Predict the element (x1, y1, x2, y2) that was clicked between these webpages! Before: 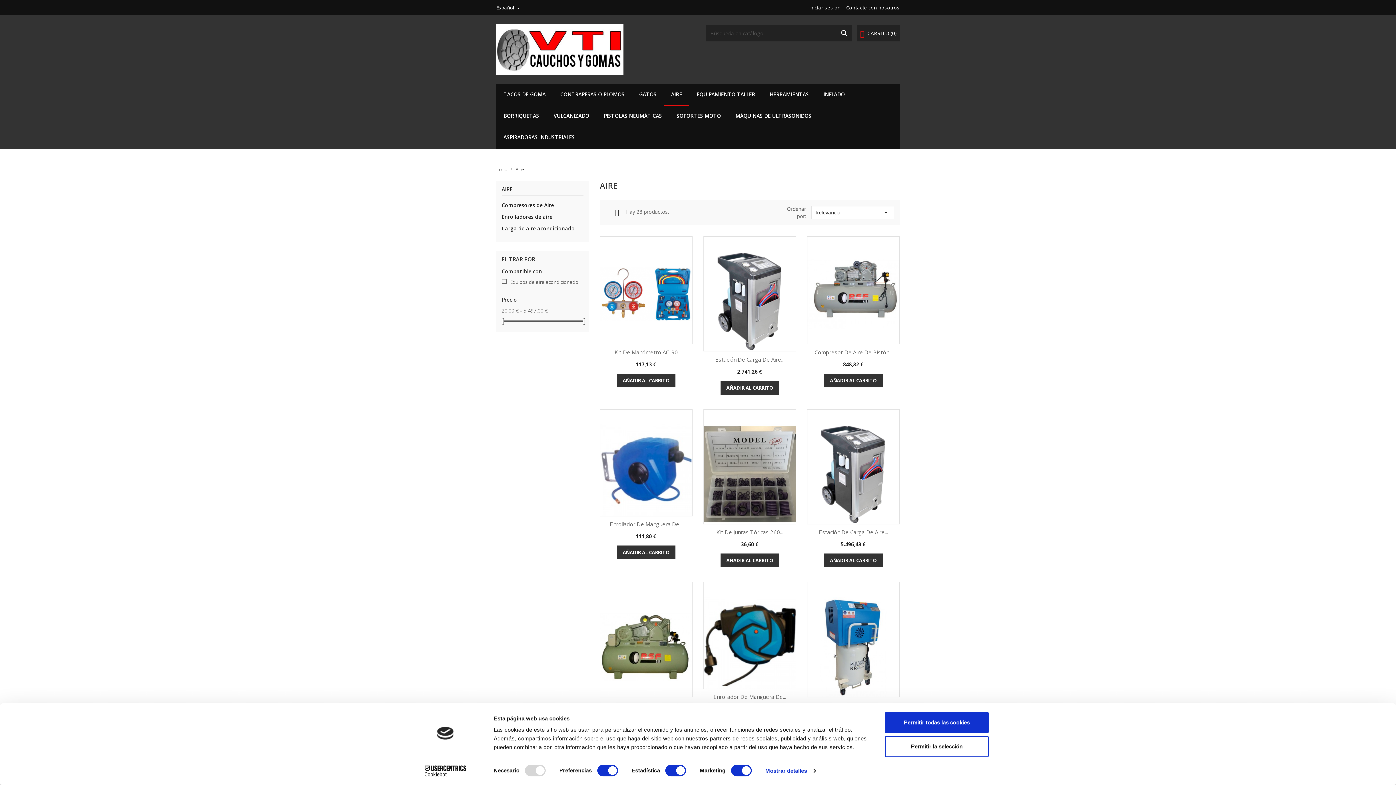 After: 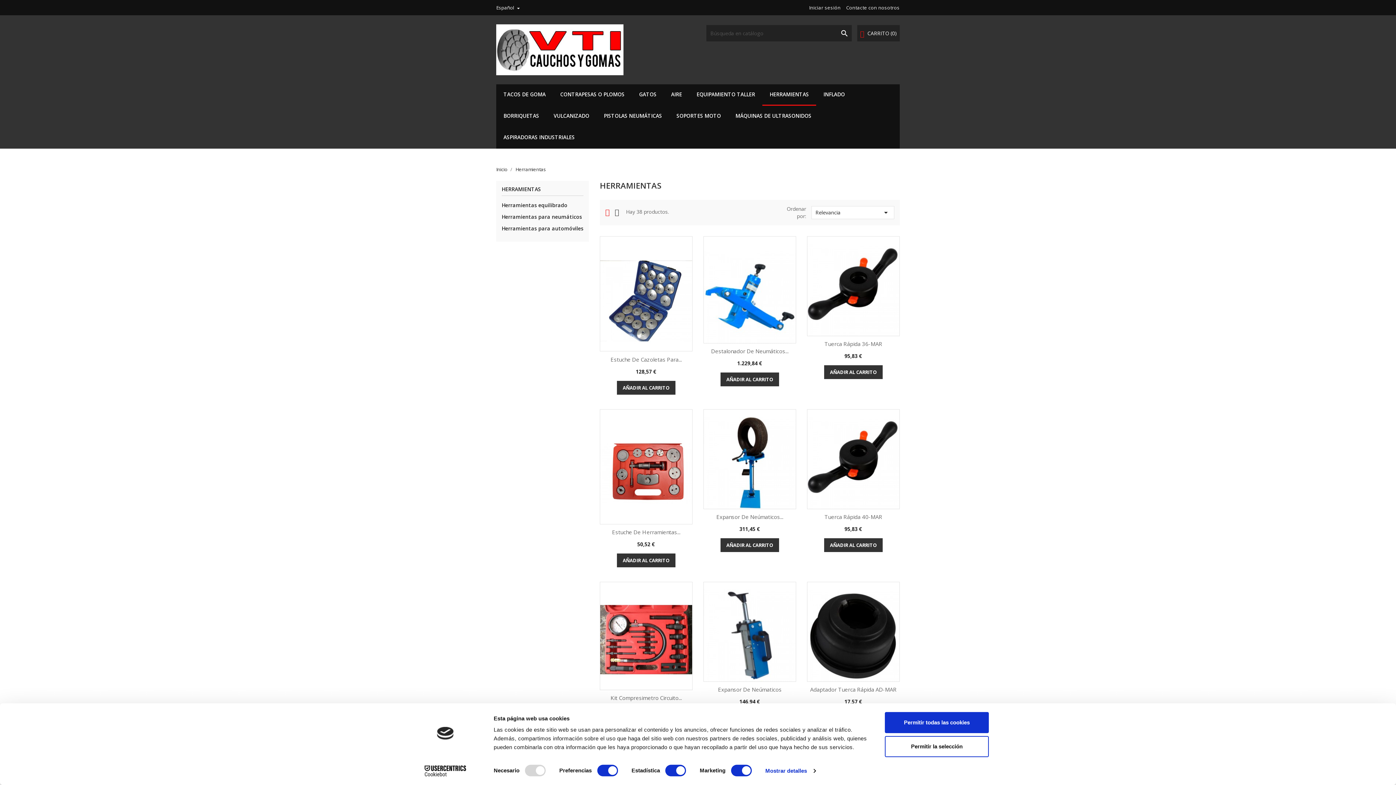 Action: label: HERRAMIENTAS bbox: (762, 84, 816, 105)